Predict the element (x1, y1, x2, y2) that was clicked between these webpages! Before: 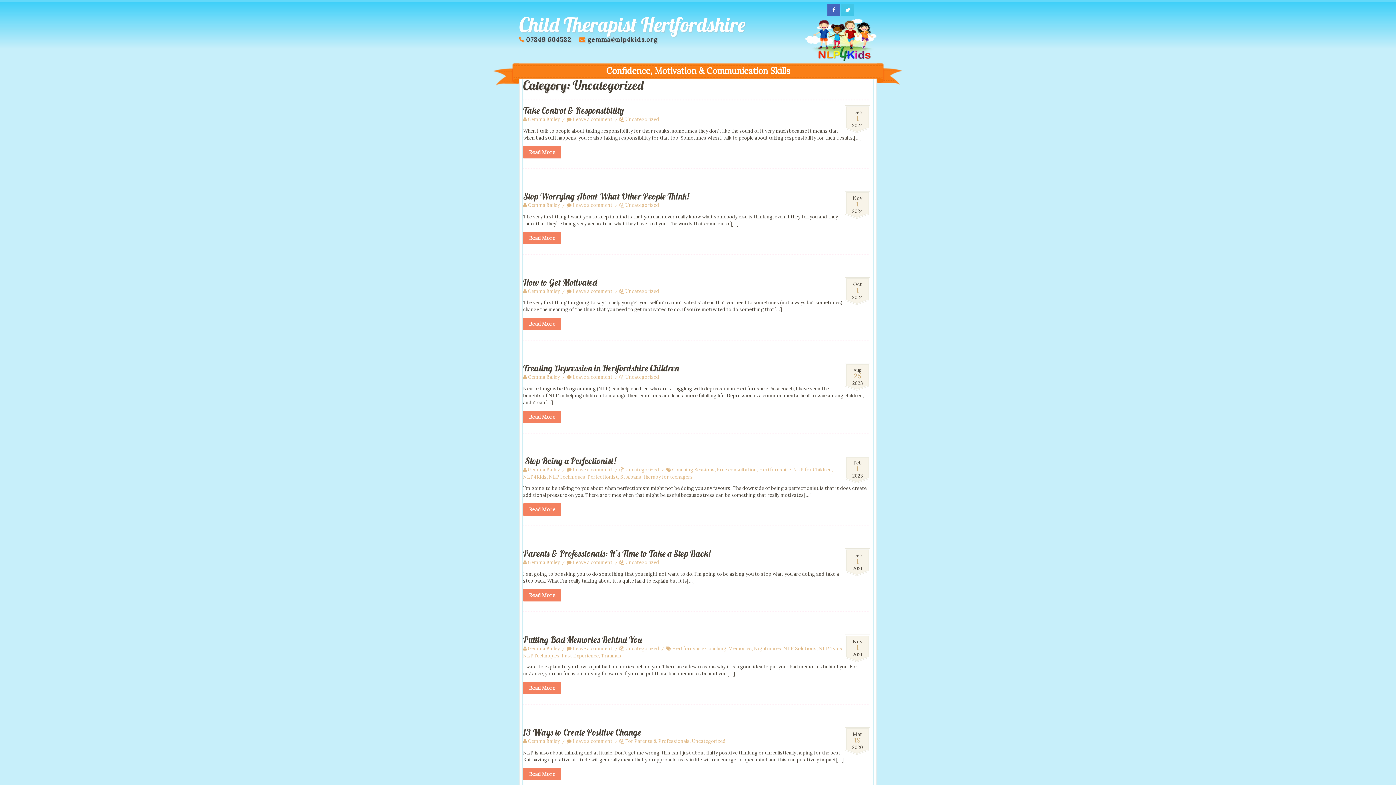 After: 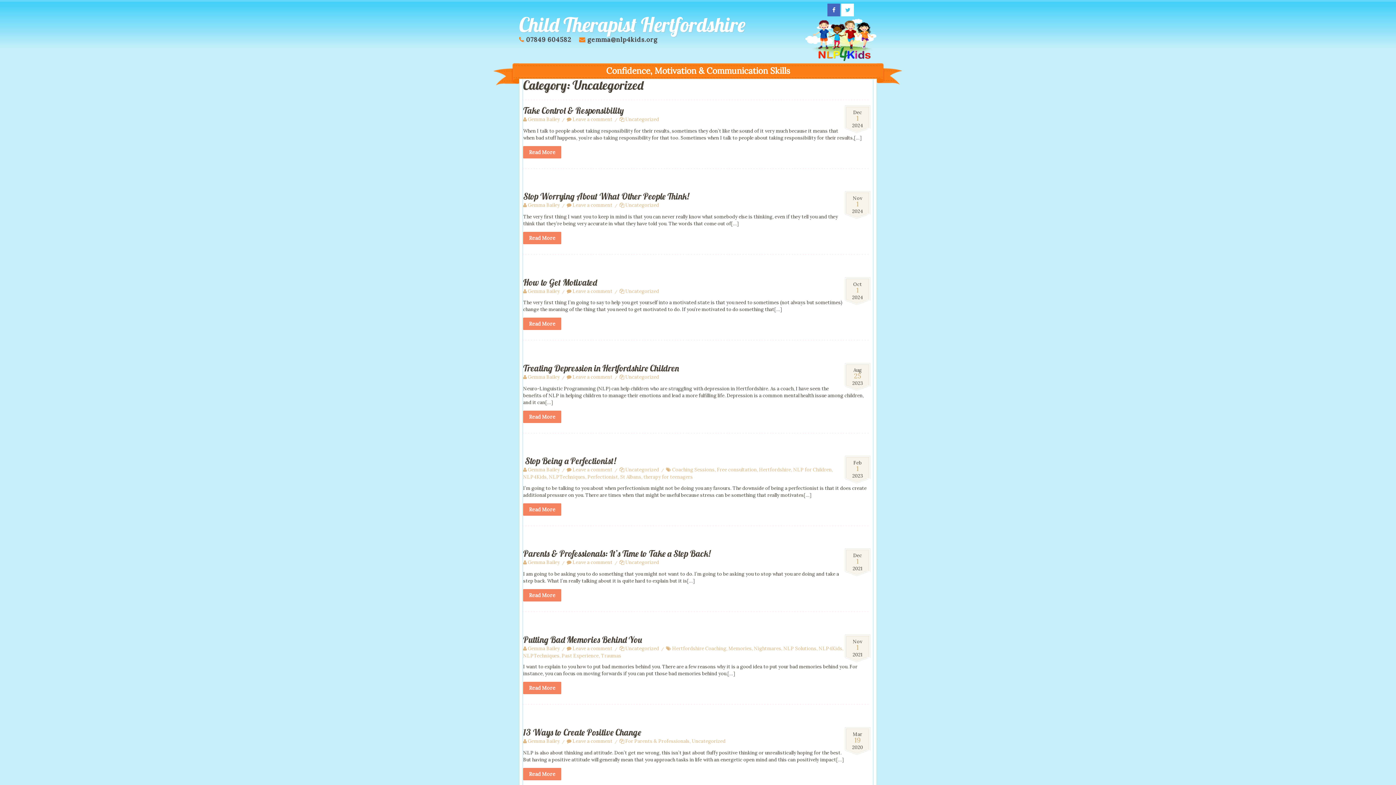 Action: bbox: (841, 3, 854, 16)